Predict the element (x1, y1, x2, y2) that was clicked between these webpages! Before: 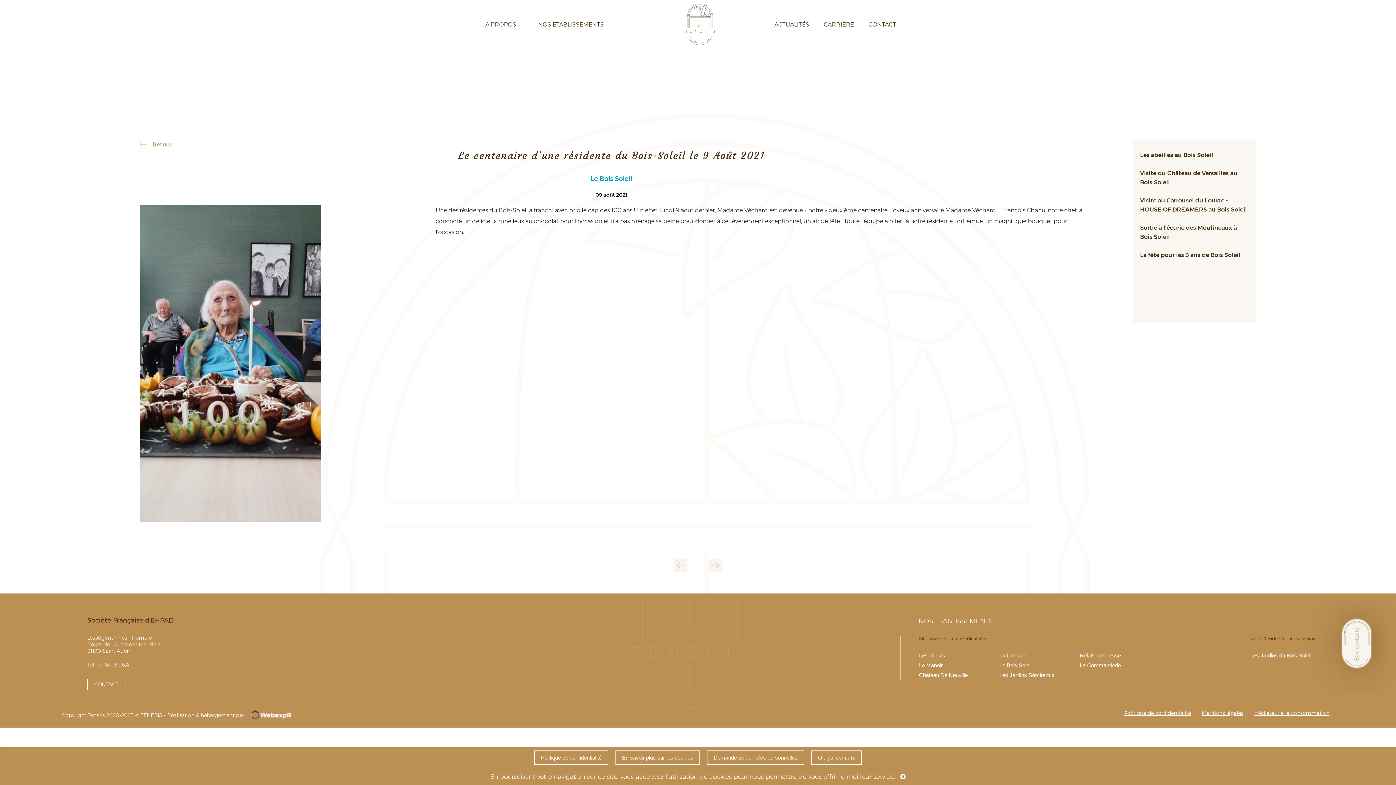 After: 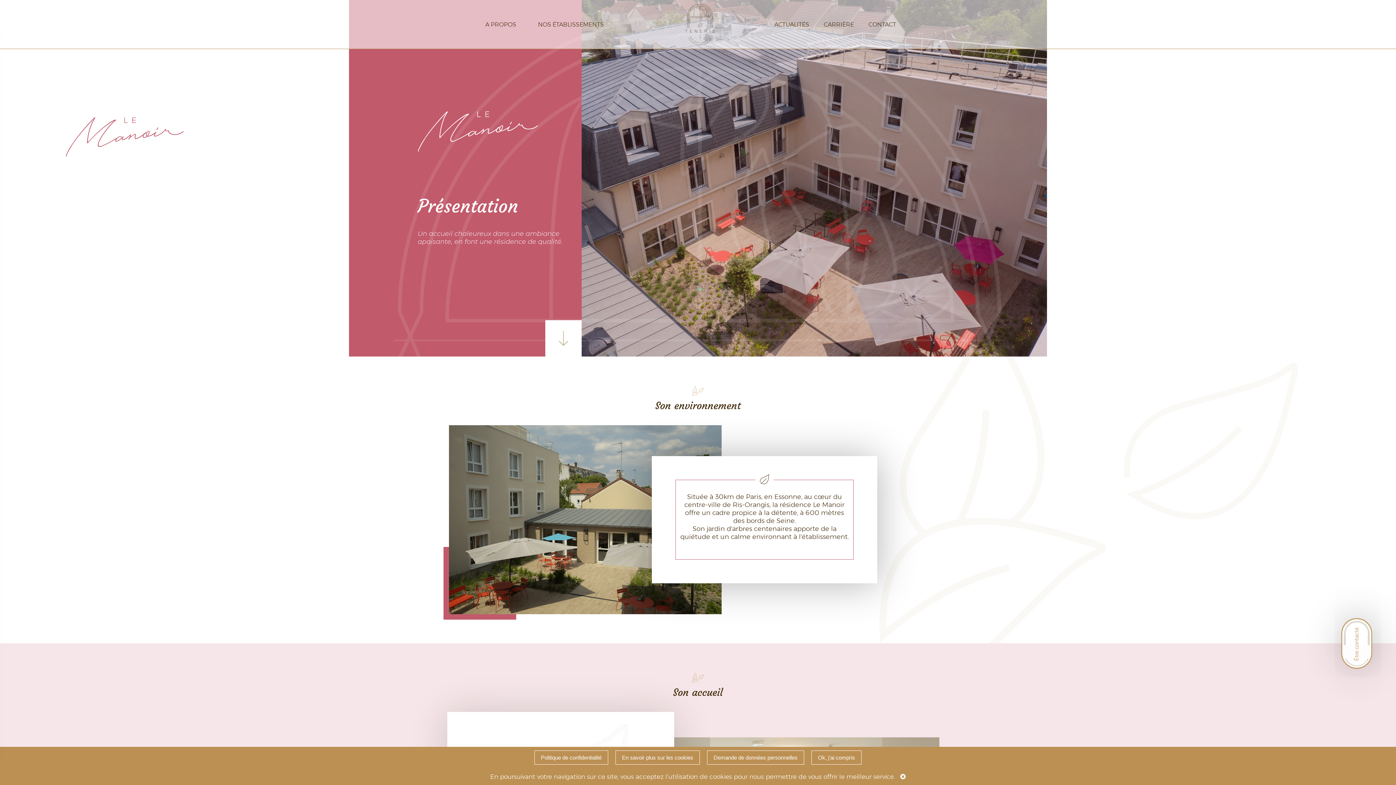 Action: label: Le Manoir bbox: (919, 662, 942, 668)